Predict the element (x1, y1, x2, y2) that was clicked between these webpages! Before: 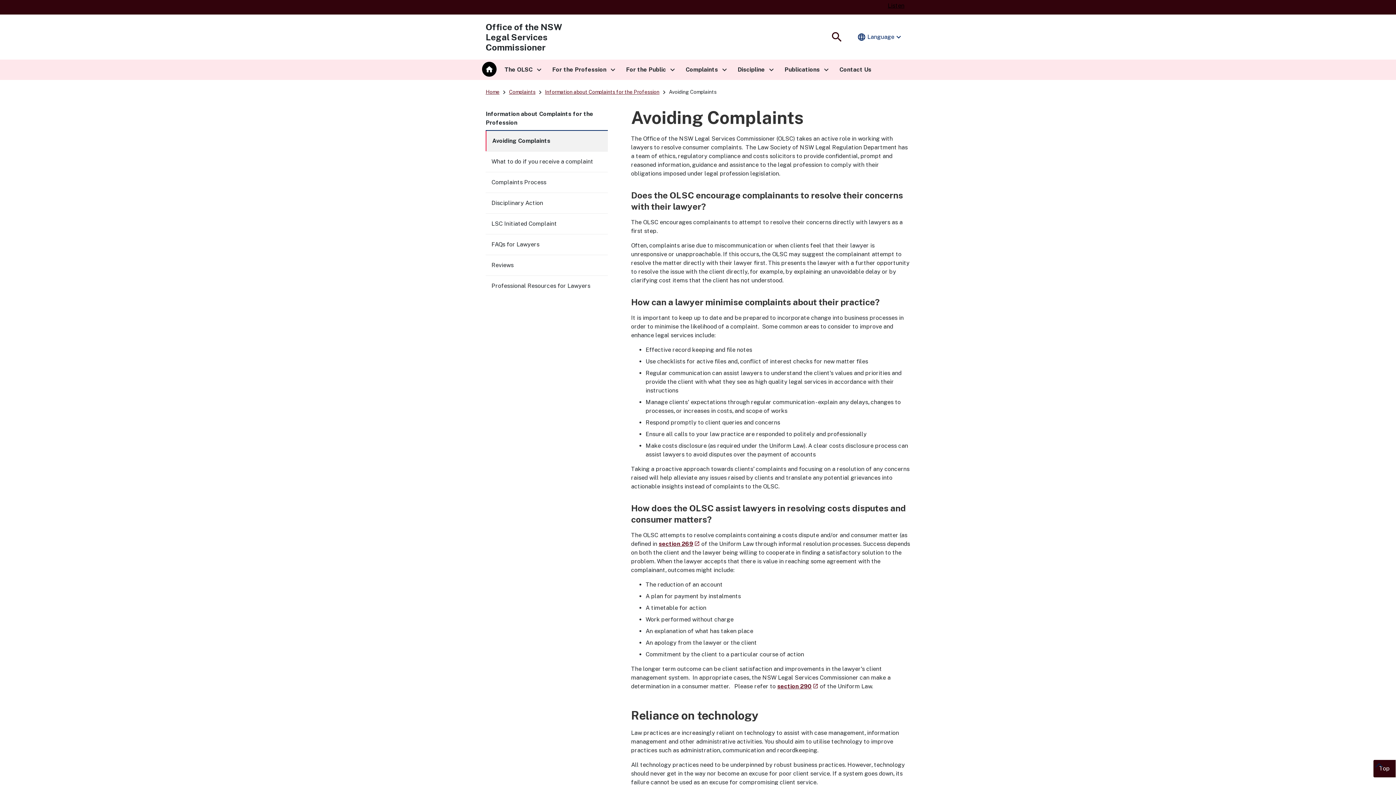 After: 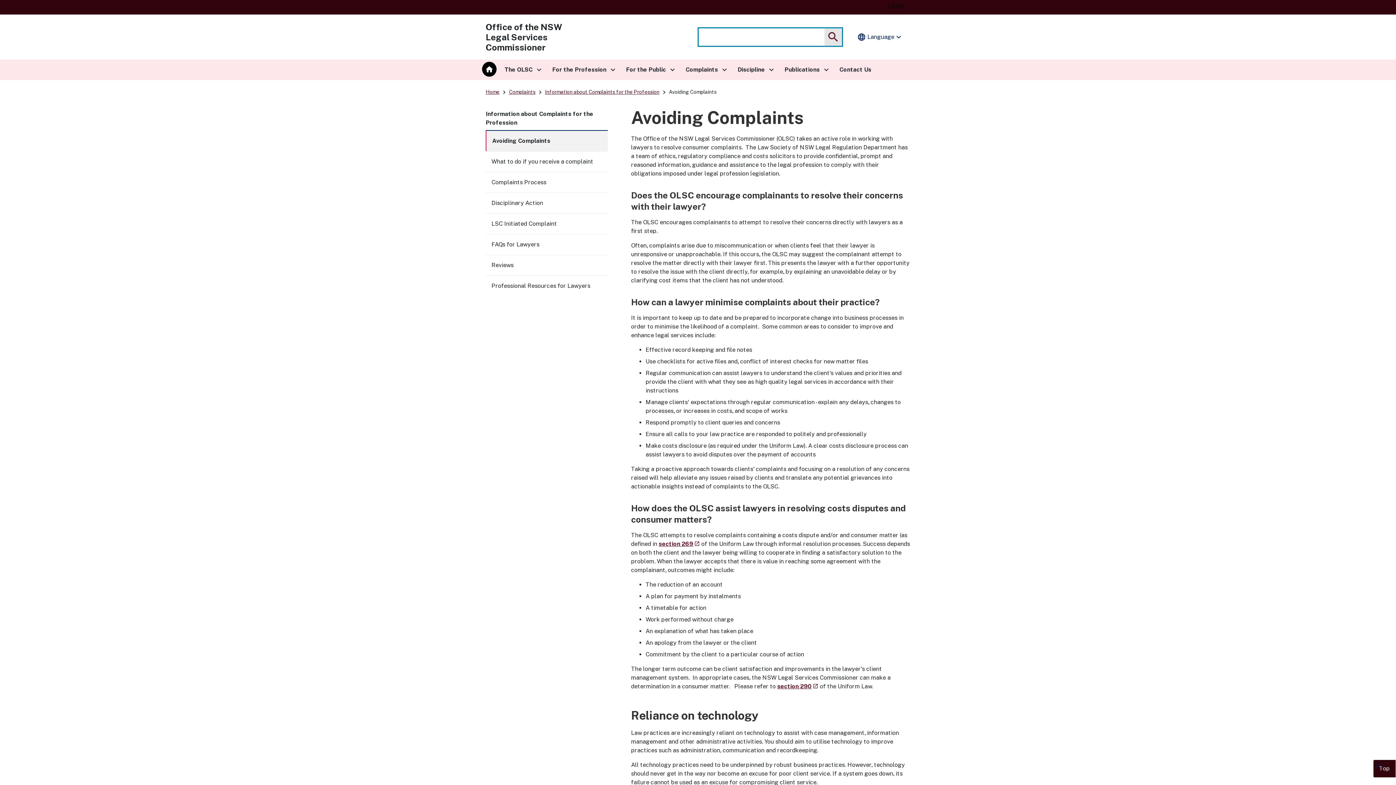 Action: bbox: (828, 28, 845, 45) label: search
Show
Search